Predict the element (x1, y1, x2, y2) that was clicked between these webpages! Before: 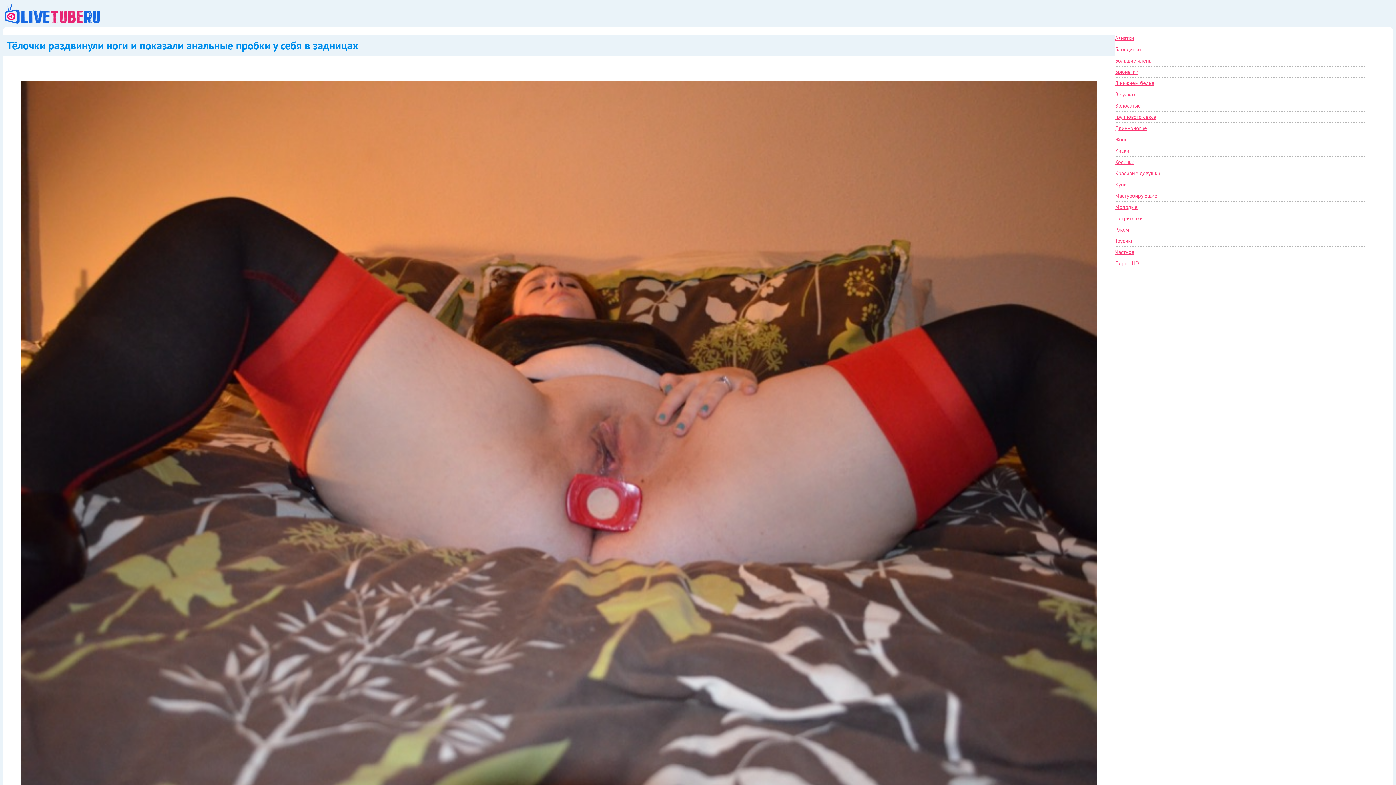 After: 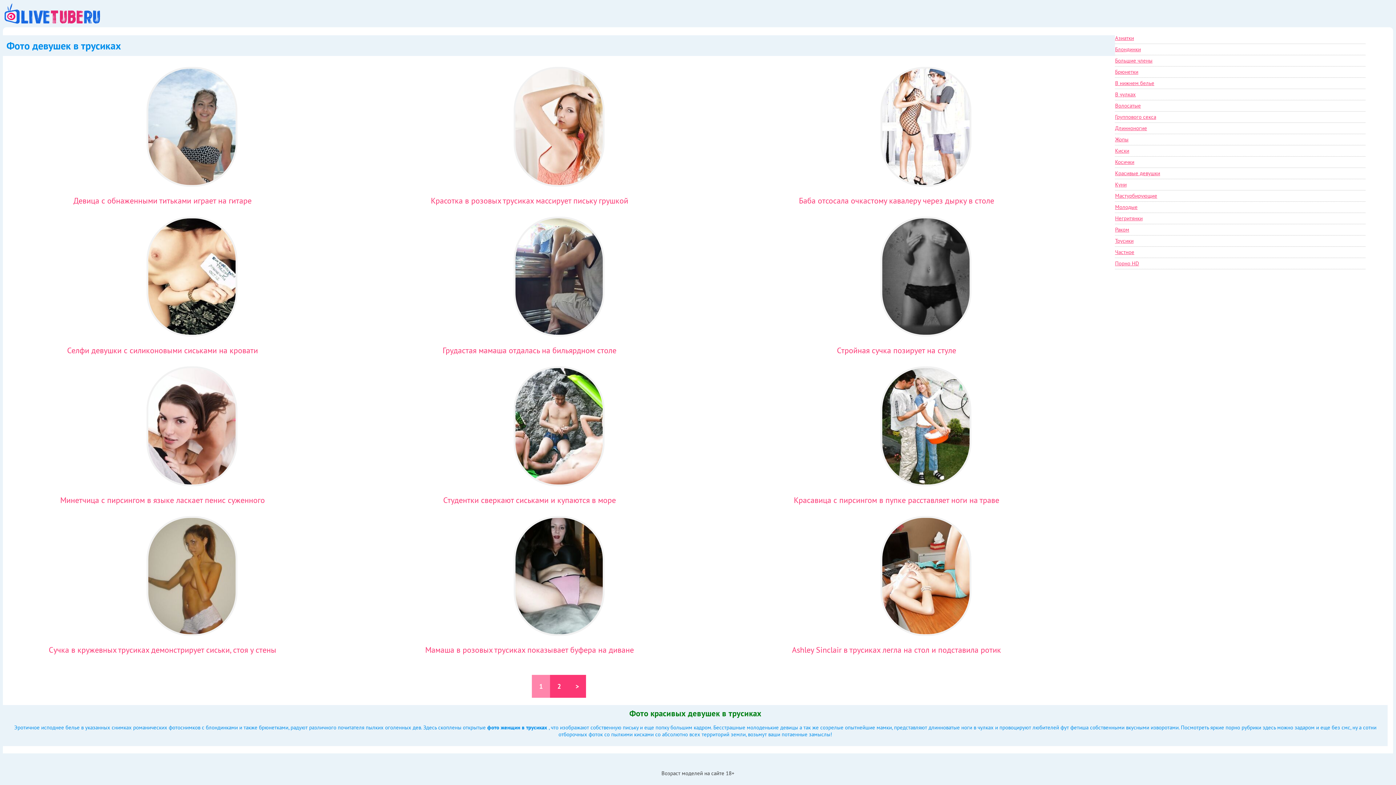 Action: label: Трусики bbox: (1115, 235, 1365, 246)